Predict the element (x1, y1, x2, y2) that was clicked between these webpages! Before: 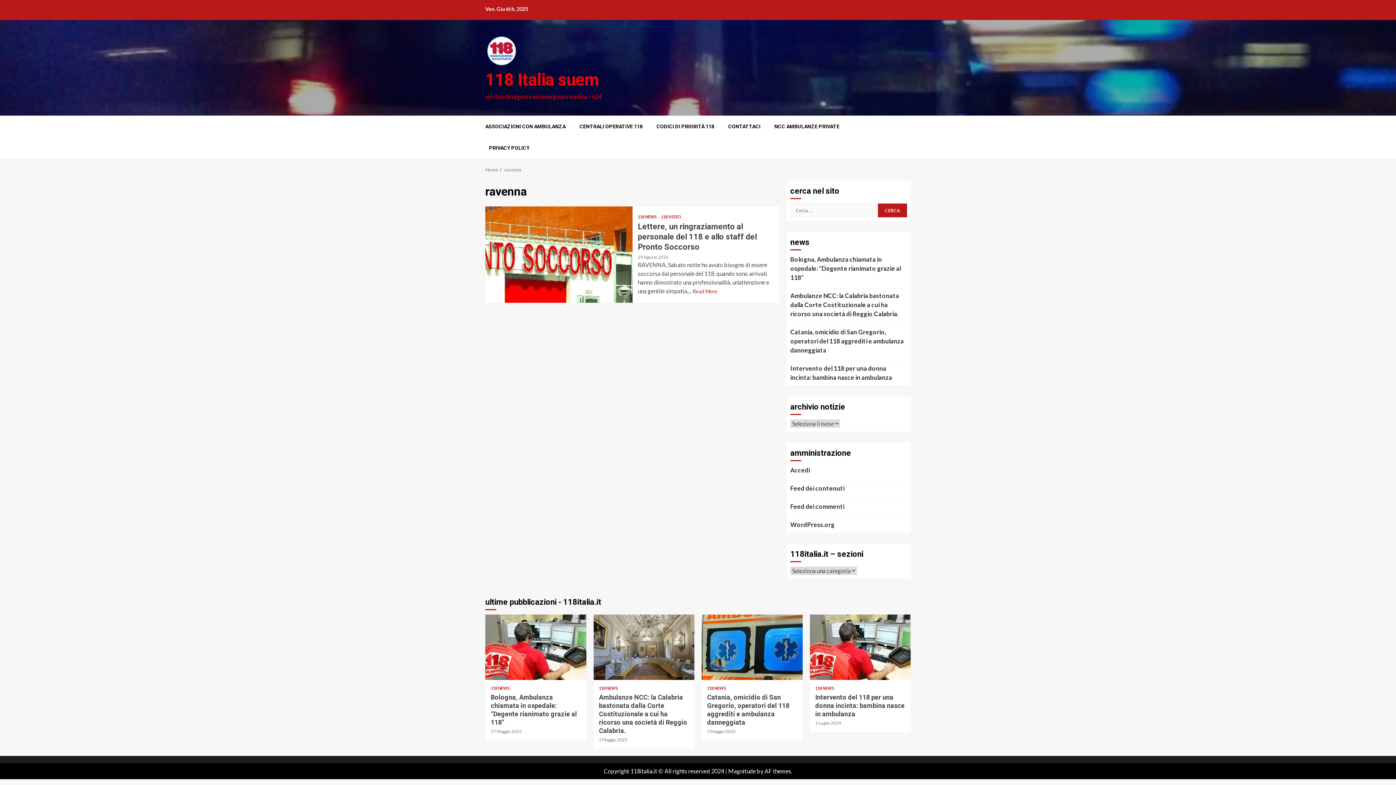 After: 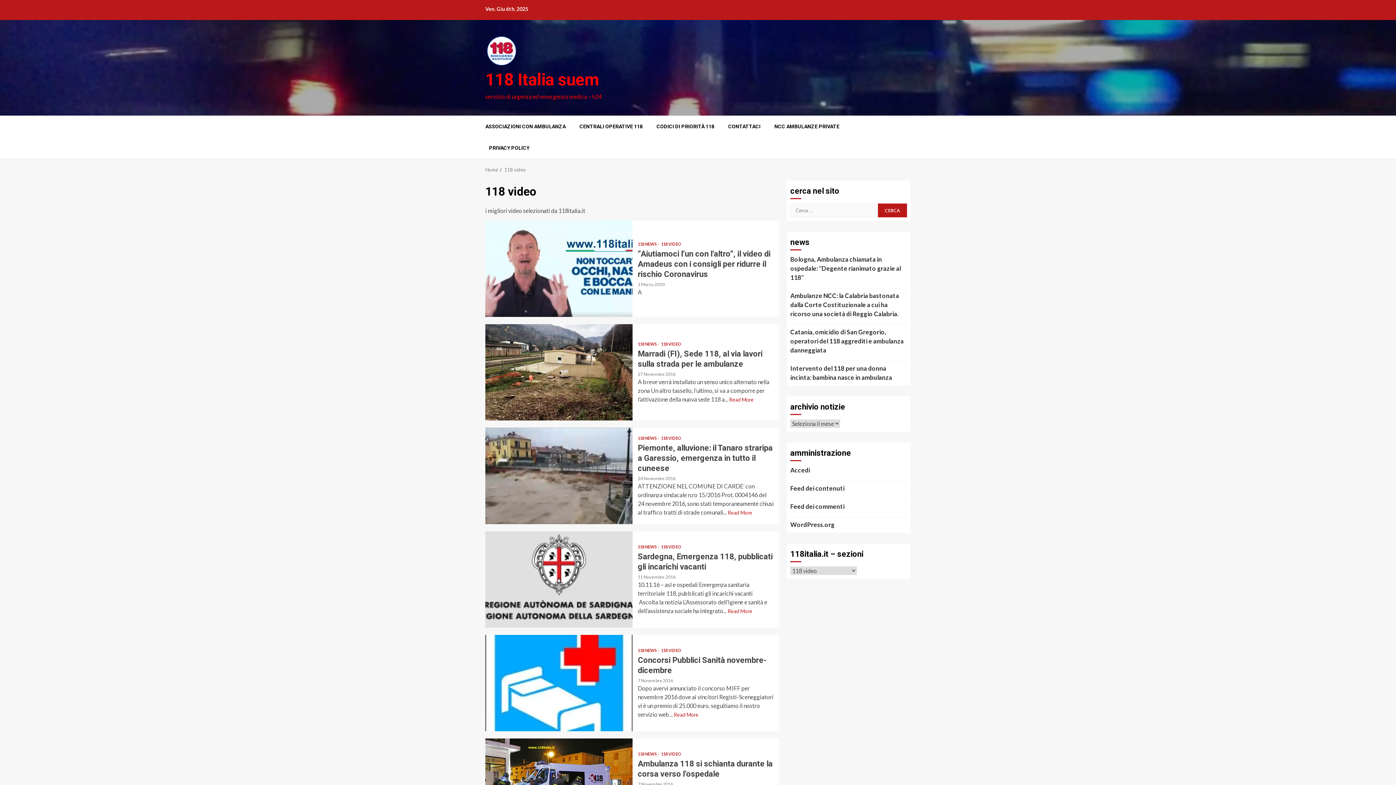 Action: label: 118 VIDEO bbox: (661, 214, 681, 218)